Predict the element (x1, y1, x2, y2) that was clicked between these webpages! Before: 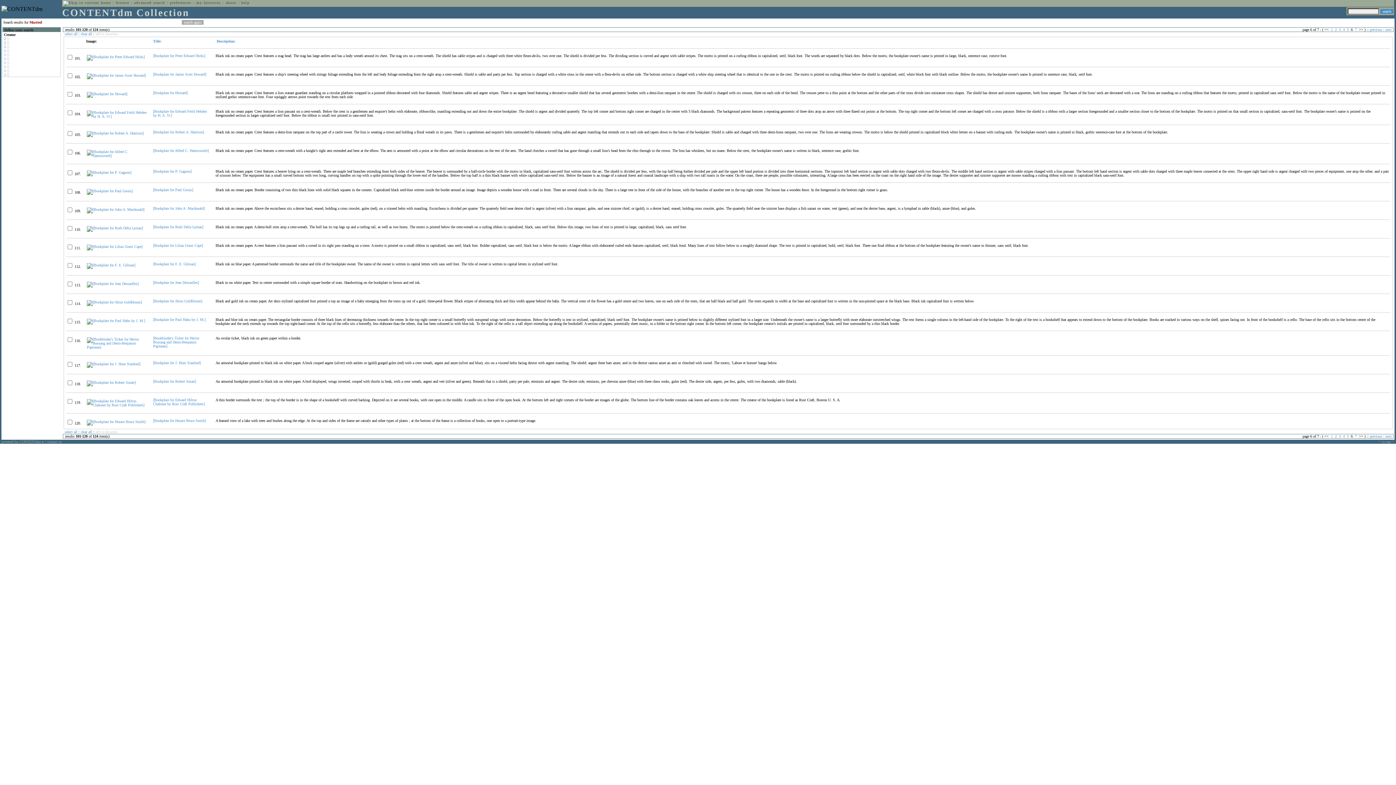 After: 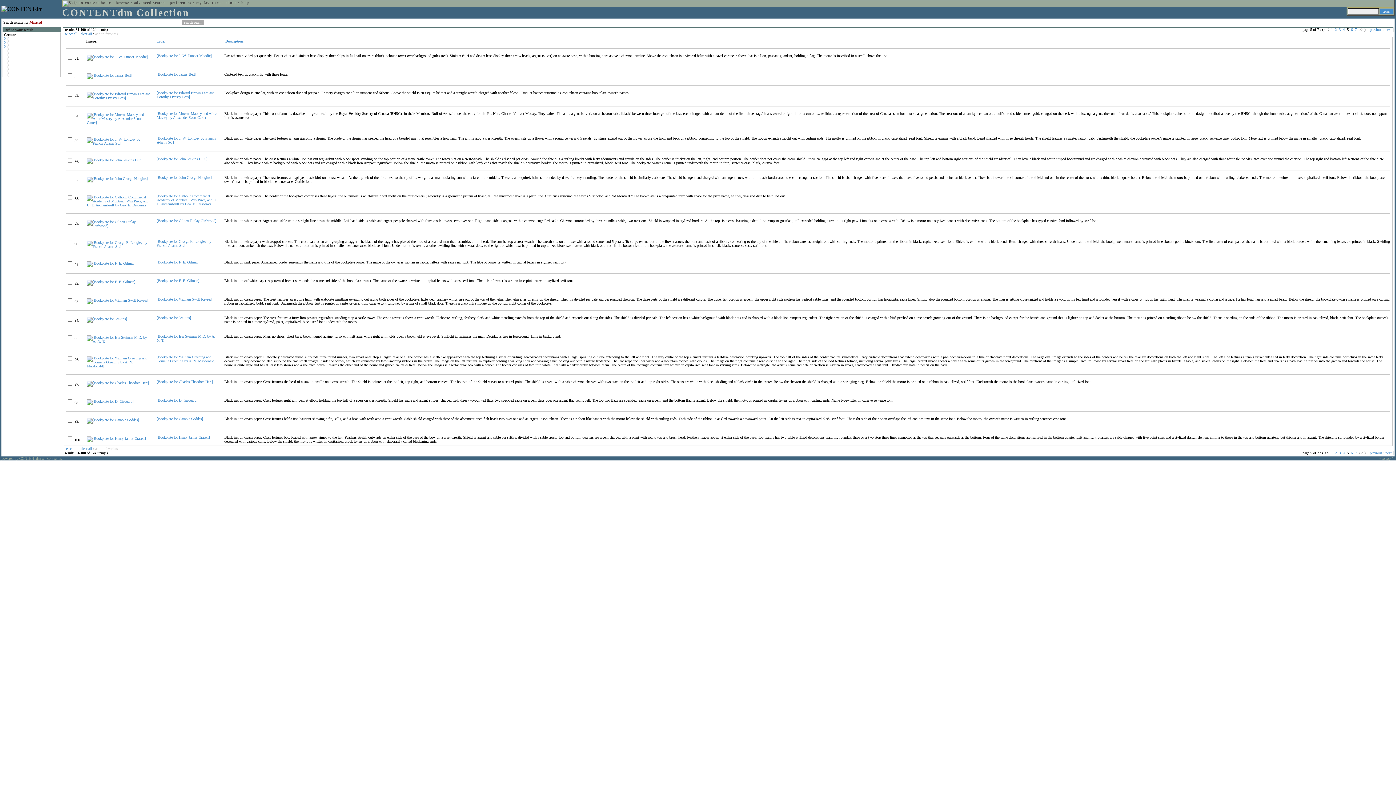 Action: label: previous bbox: (1370, 434, 1382, 438)